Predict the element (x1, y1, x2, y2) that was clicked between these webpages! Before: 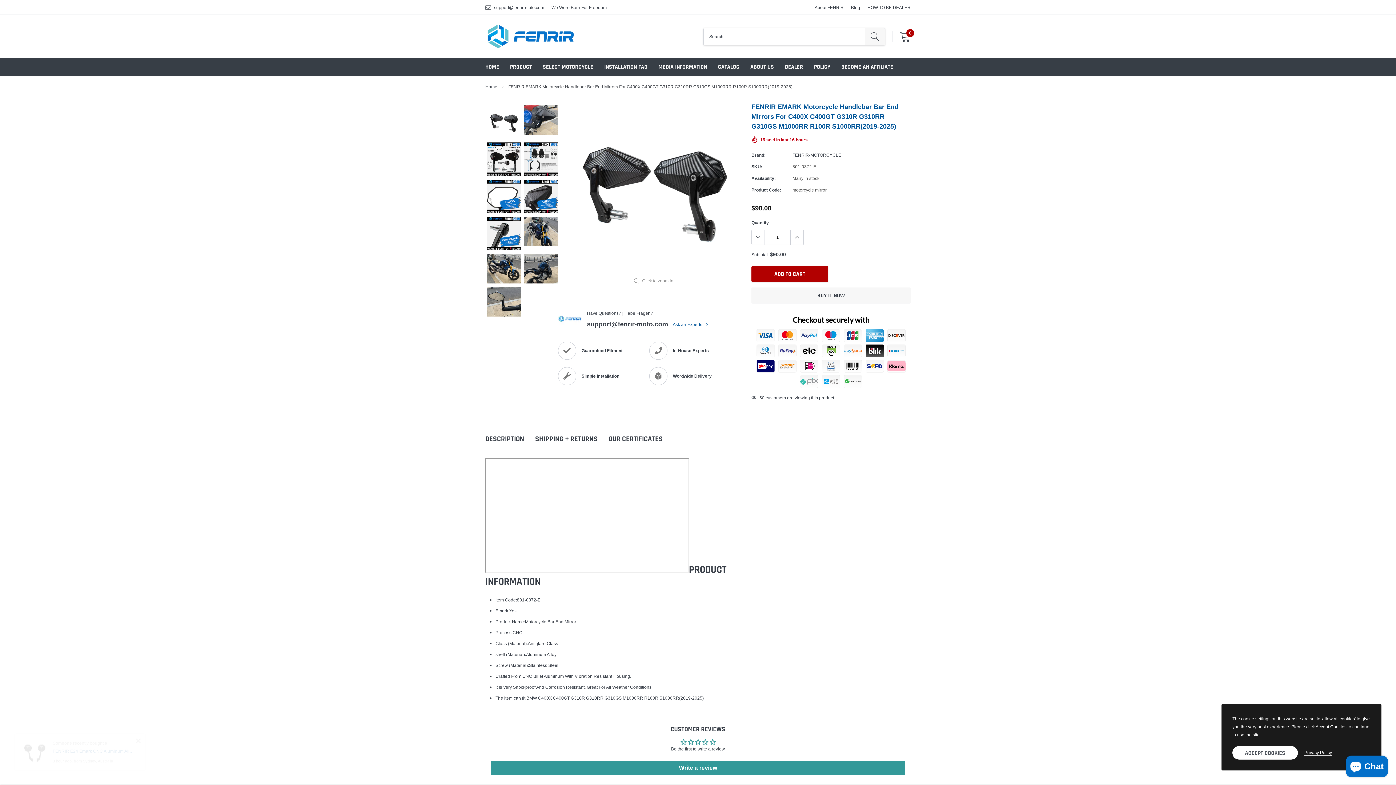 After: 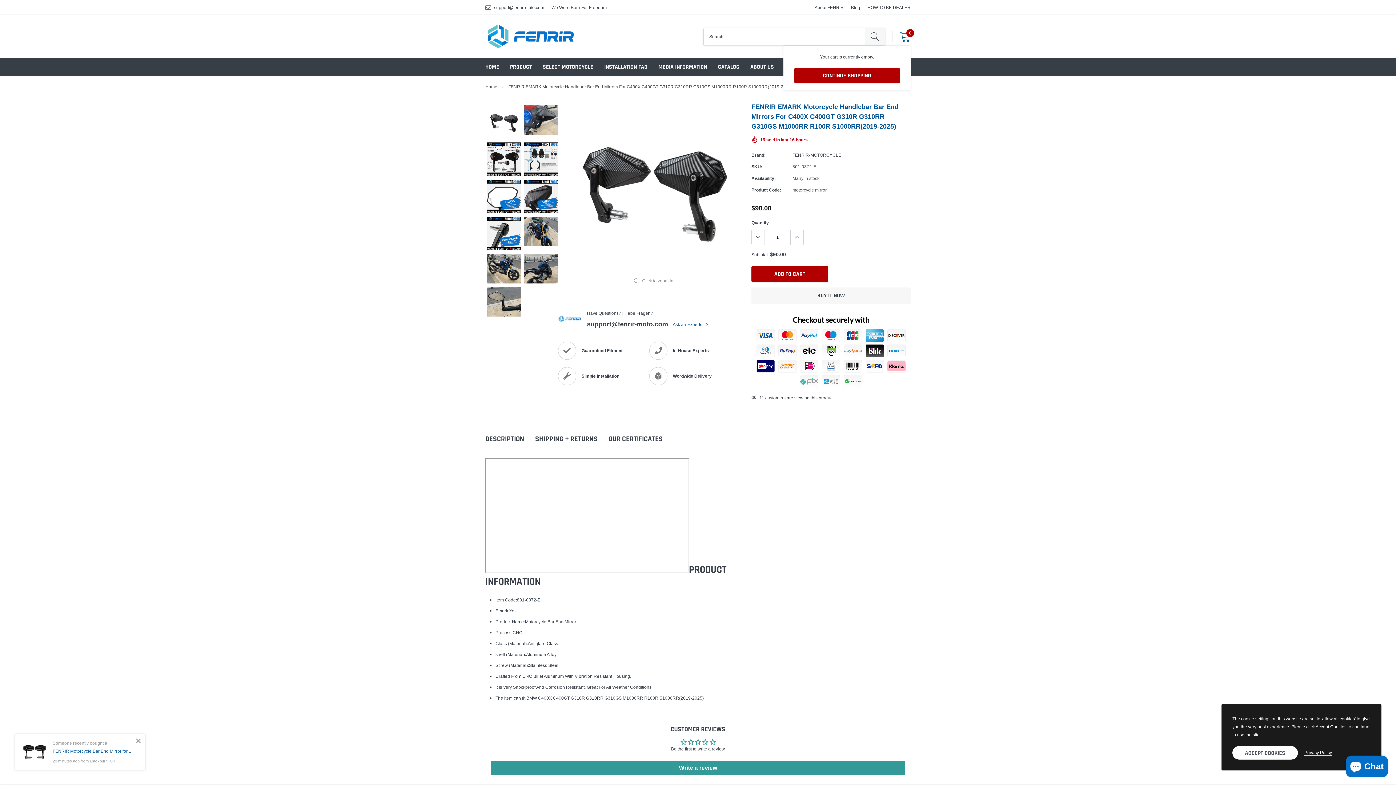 Action: bbox: (900, 31, 910, 42) label: 0